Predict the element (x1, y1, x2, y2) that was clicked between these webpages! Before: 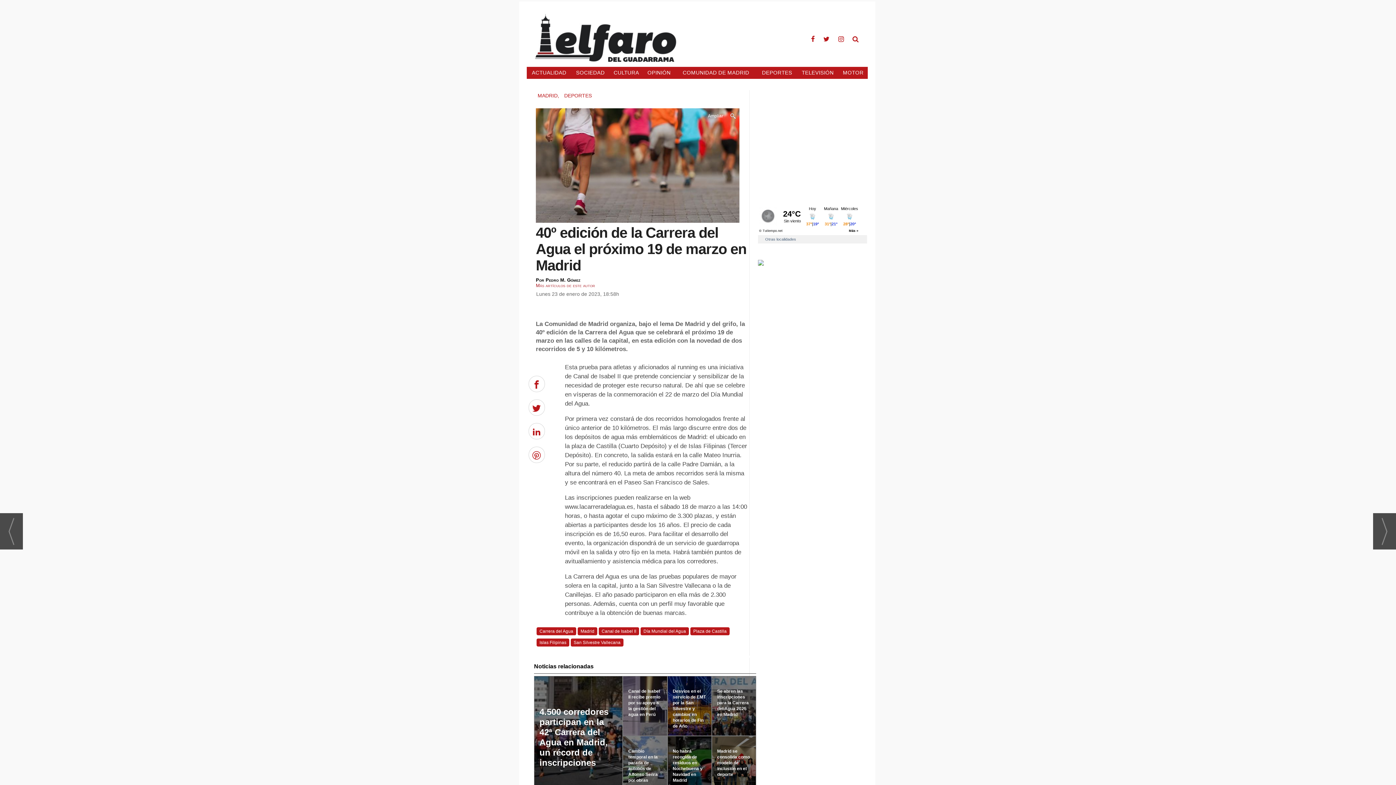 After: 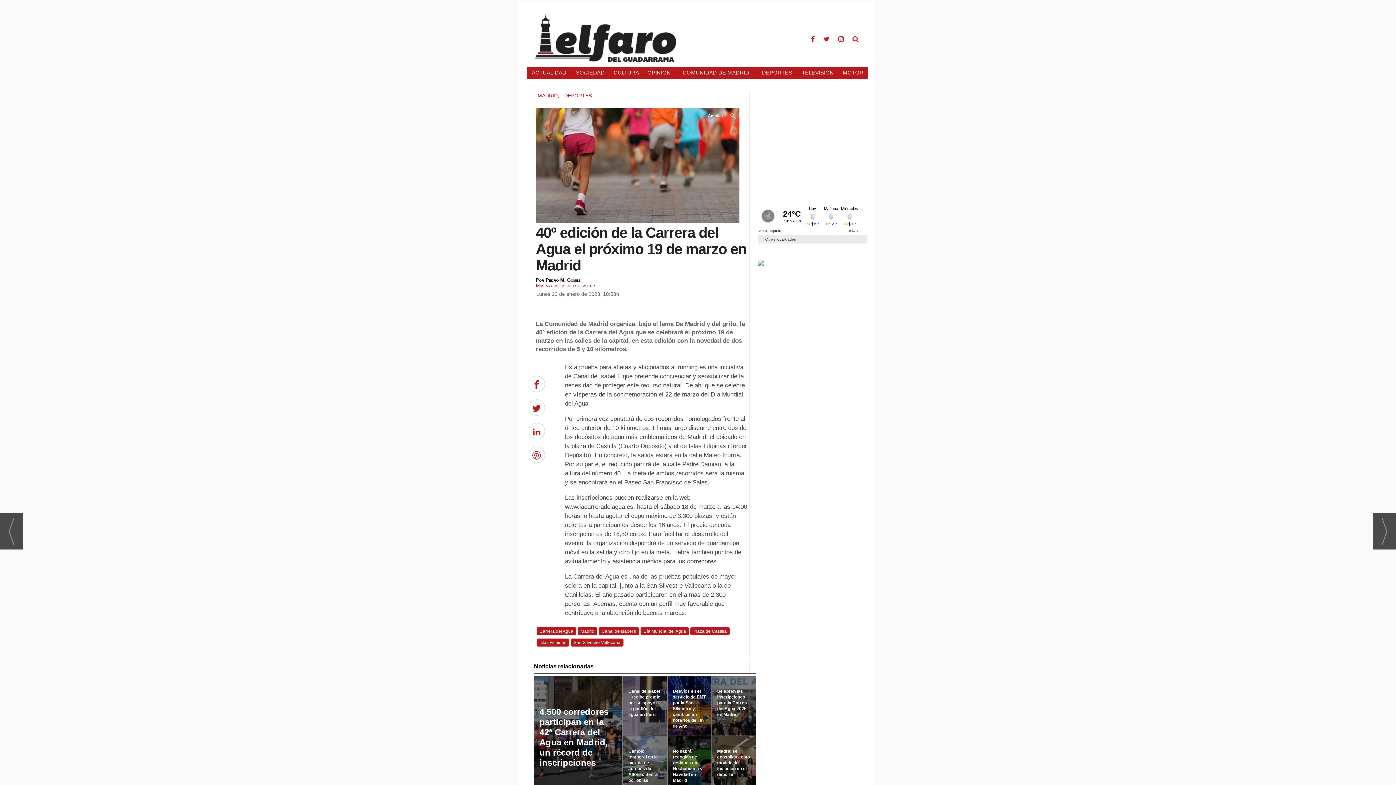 Action: label: Otras localidades bbox: (758, 235, 867, 243)